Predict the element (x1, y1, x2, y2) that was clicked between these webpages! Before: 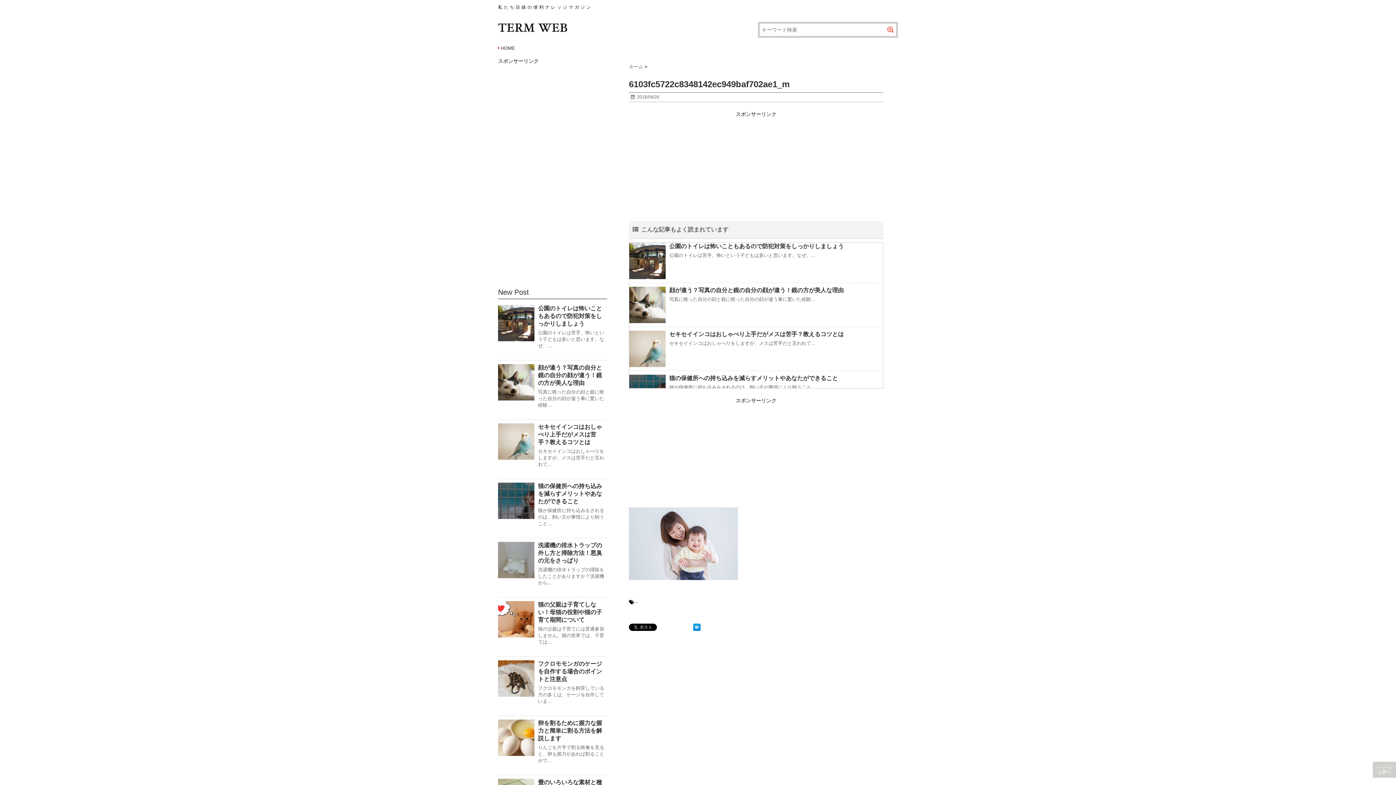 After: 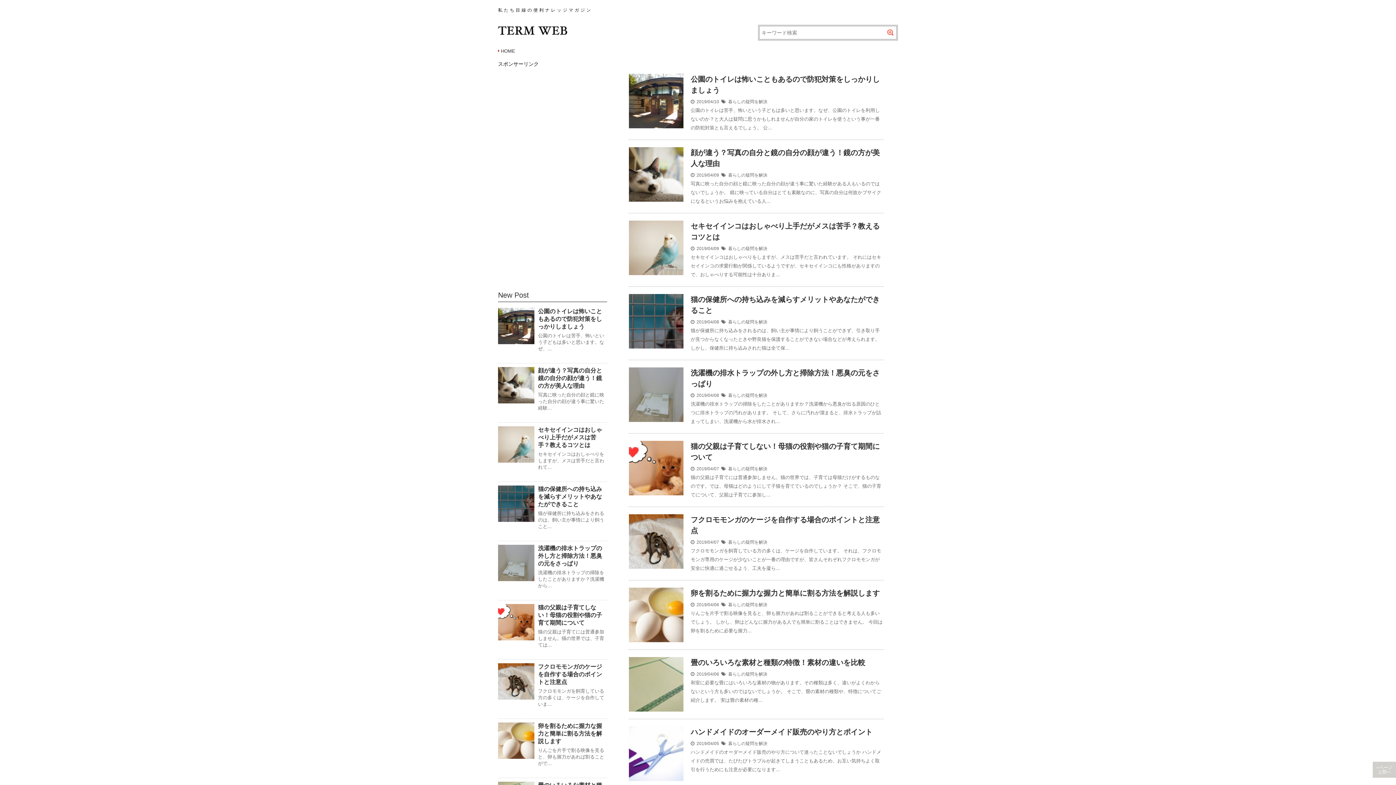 Action: bbox: (629, 64, 644, 69) label: ホーム 